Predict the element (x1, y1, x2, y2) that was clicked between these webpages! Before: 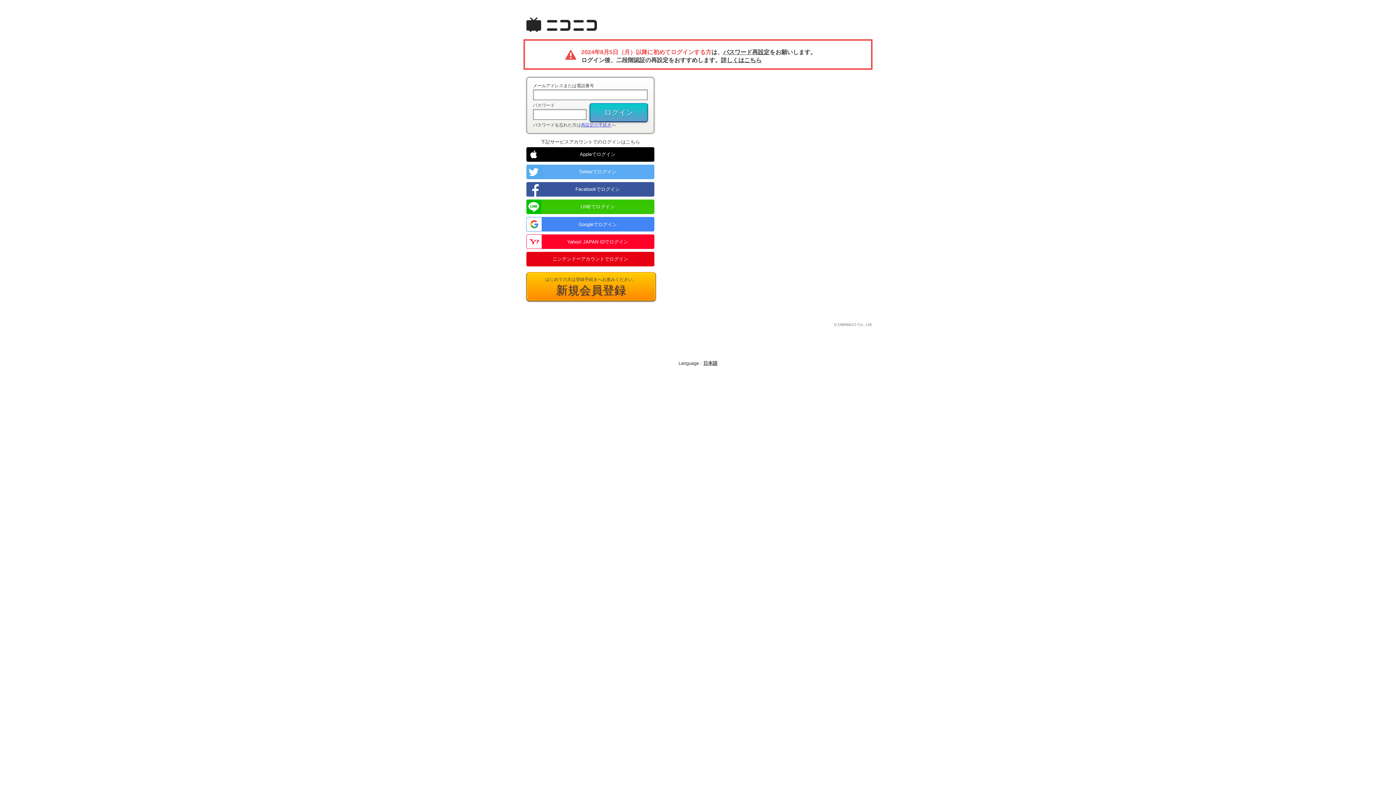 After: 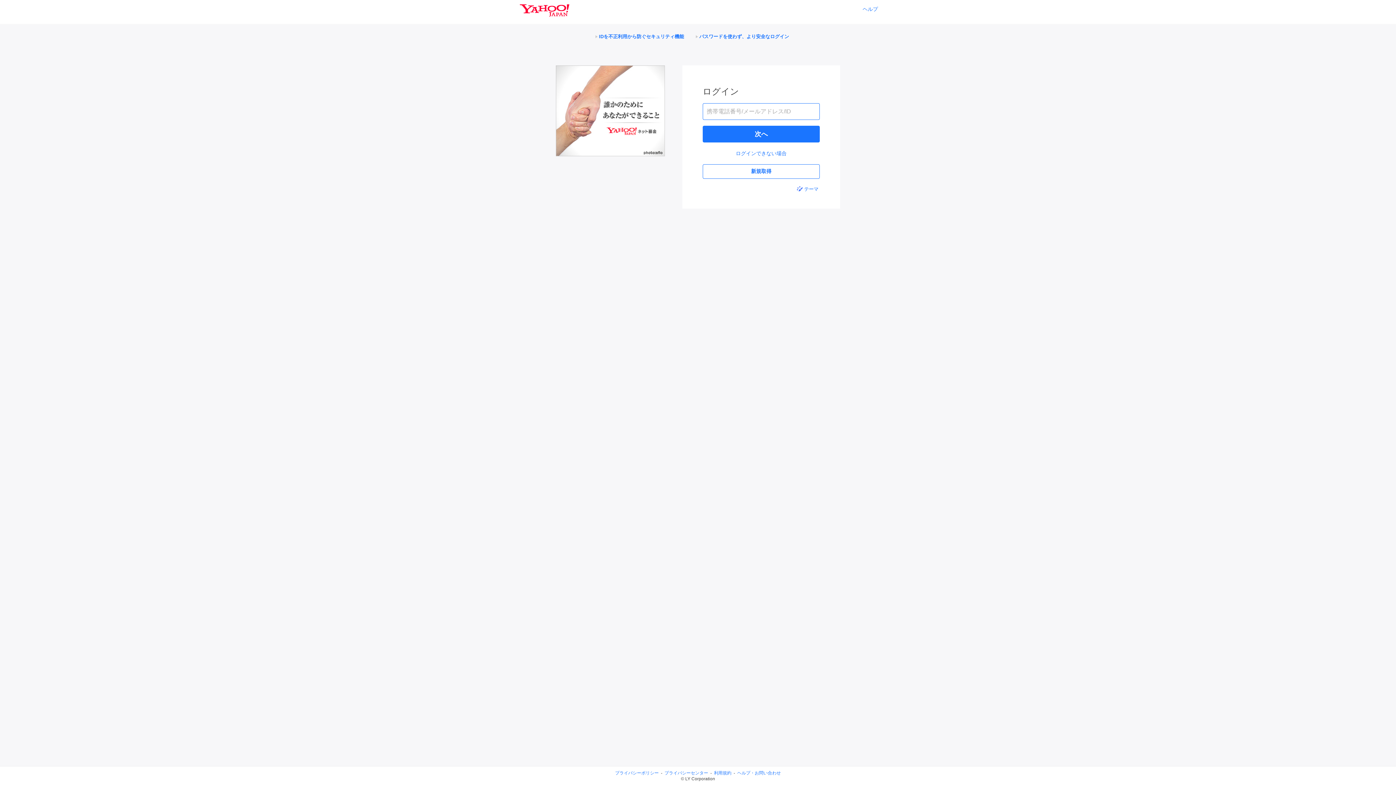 Action: bbox: (526, 234, 654, 249) label: Yahoo! JAPAN IDでログイン